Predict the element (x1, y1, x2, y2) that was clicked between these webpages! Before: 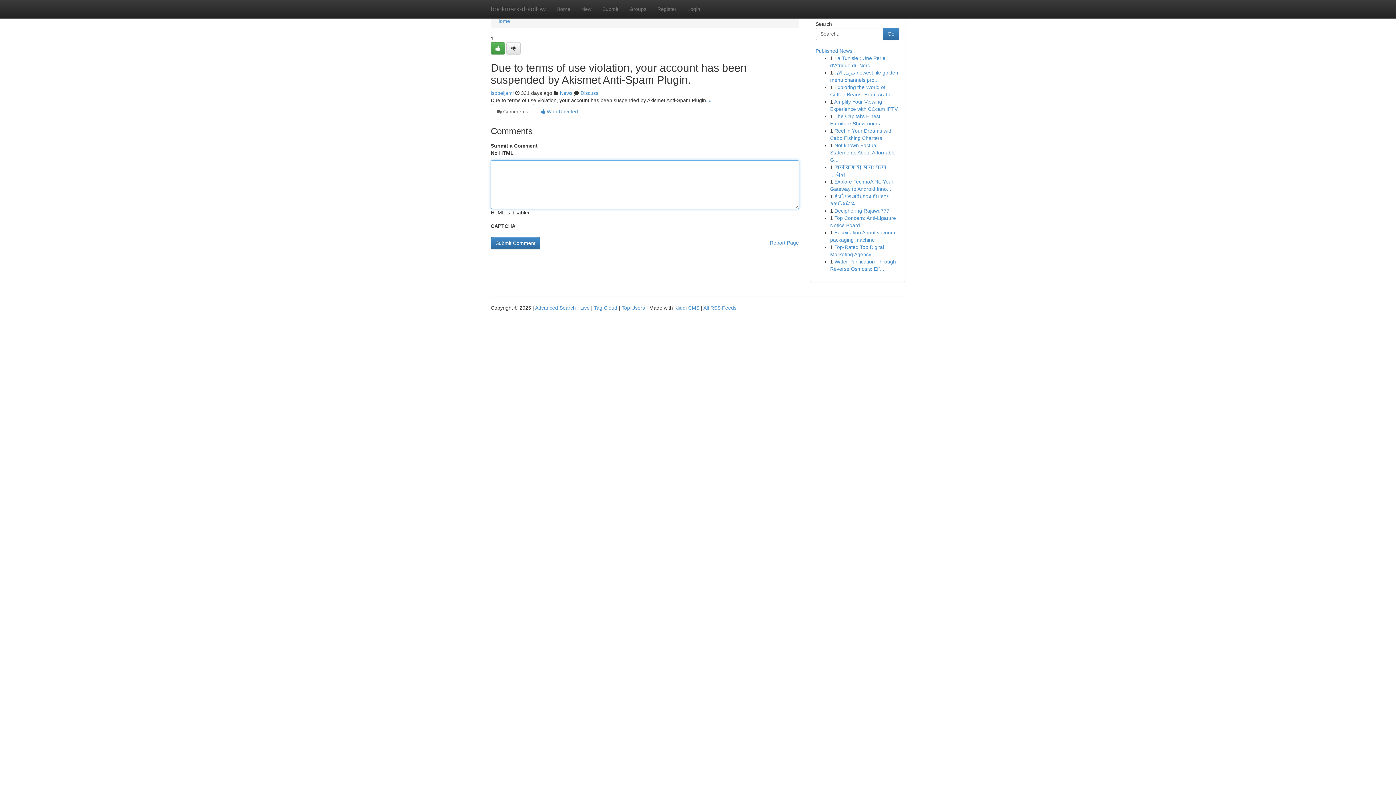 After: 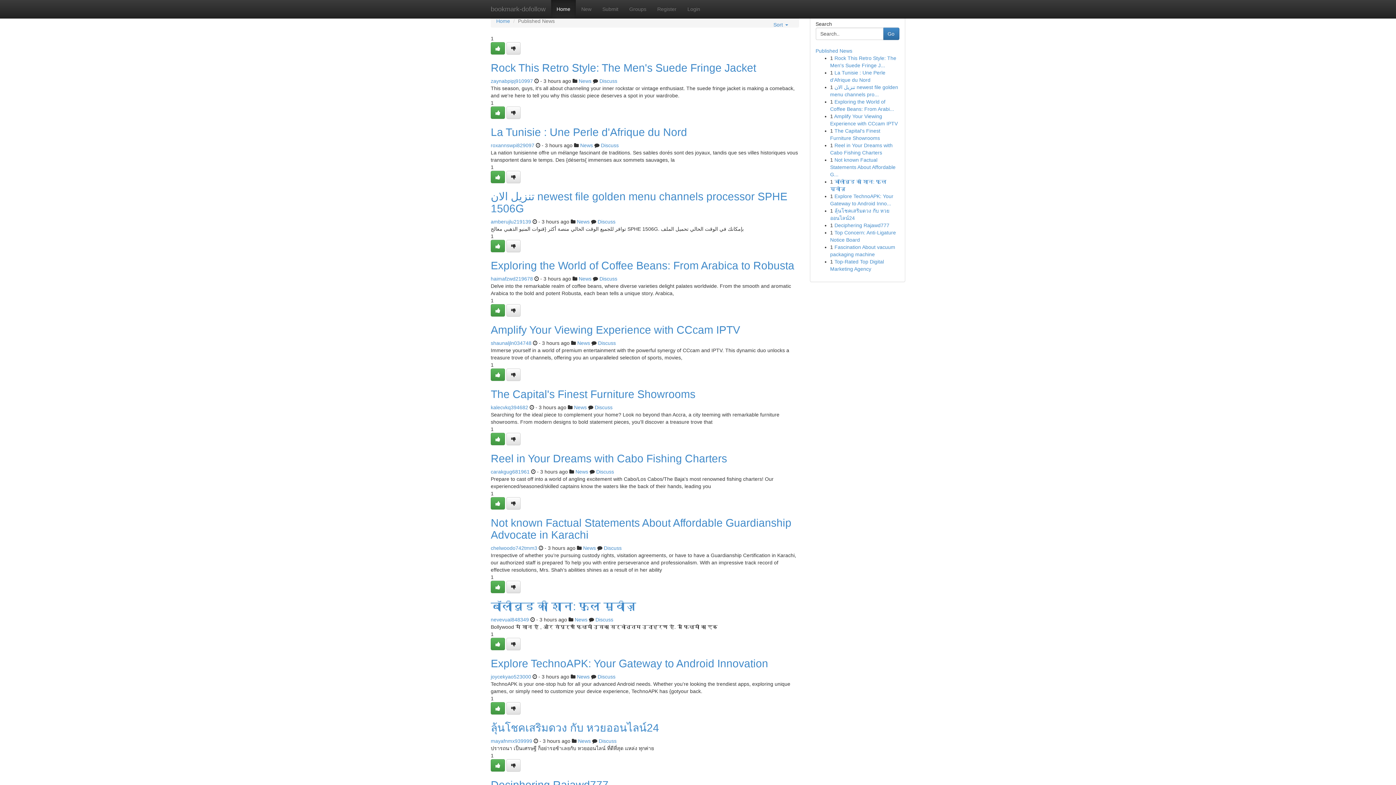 Action: label: Top Users bbox: (621, 305, 645, 310)